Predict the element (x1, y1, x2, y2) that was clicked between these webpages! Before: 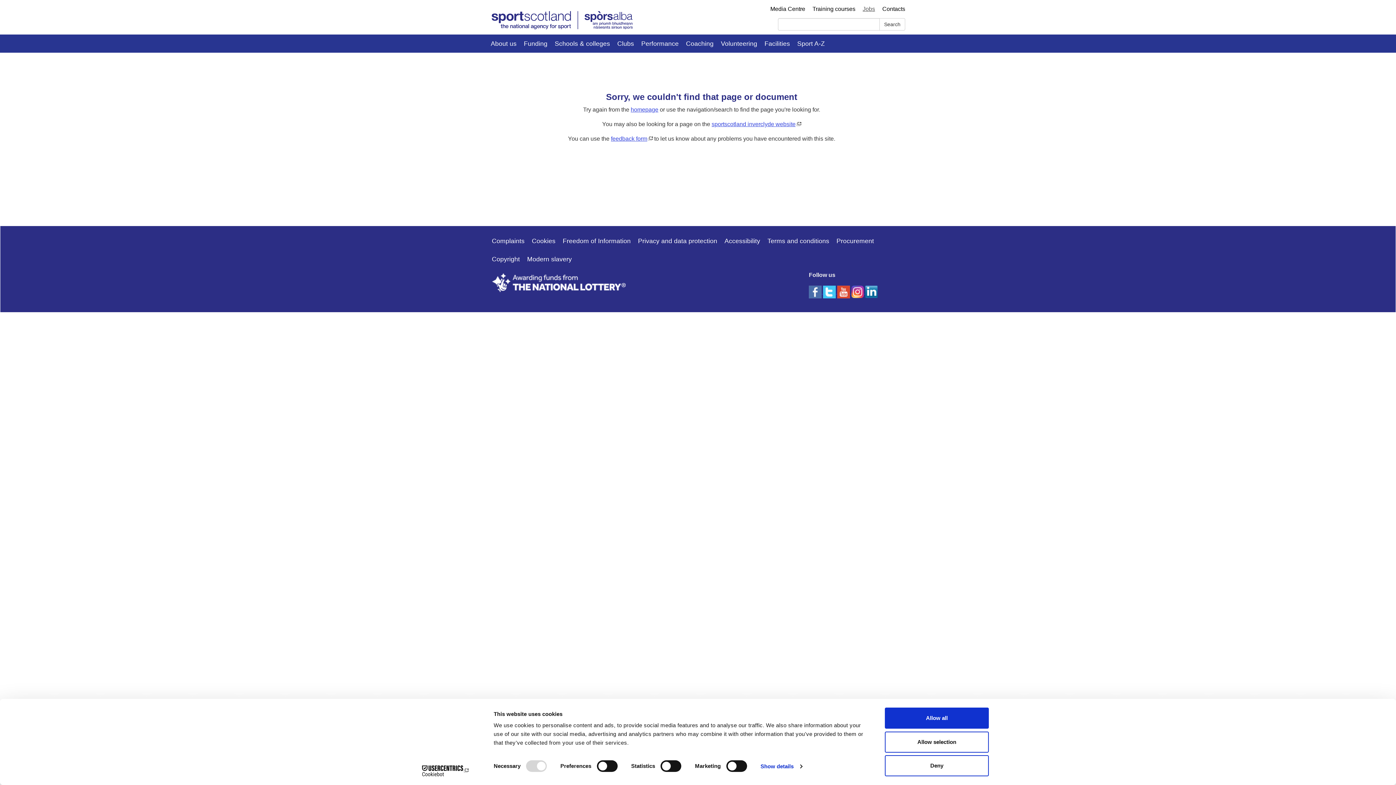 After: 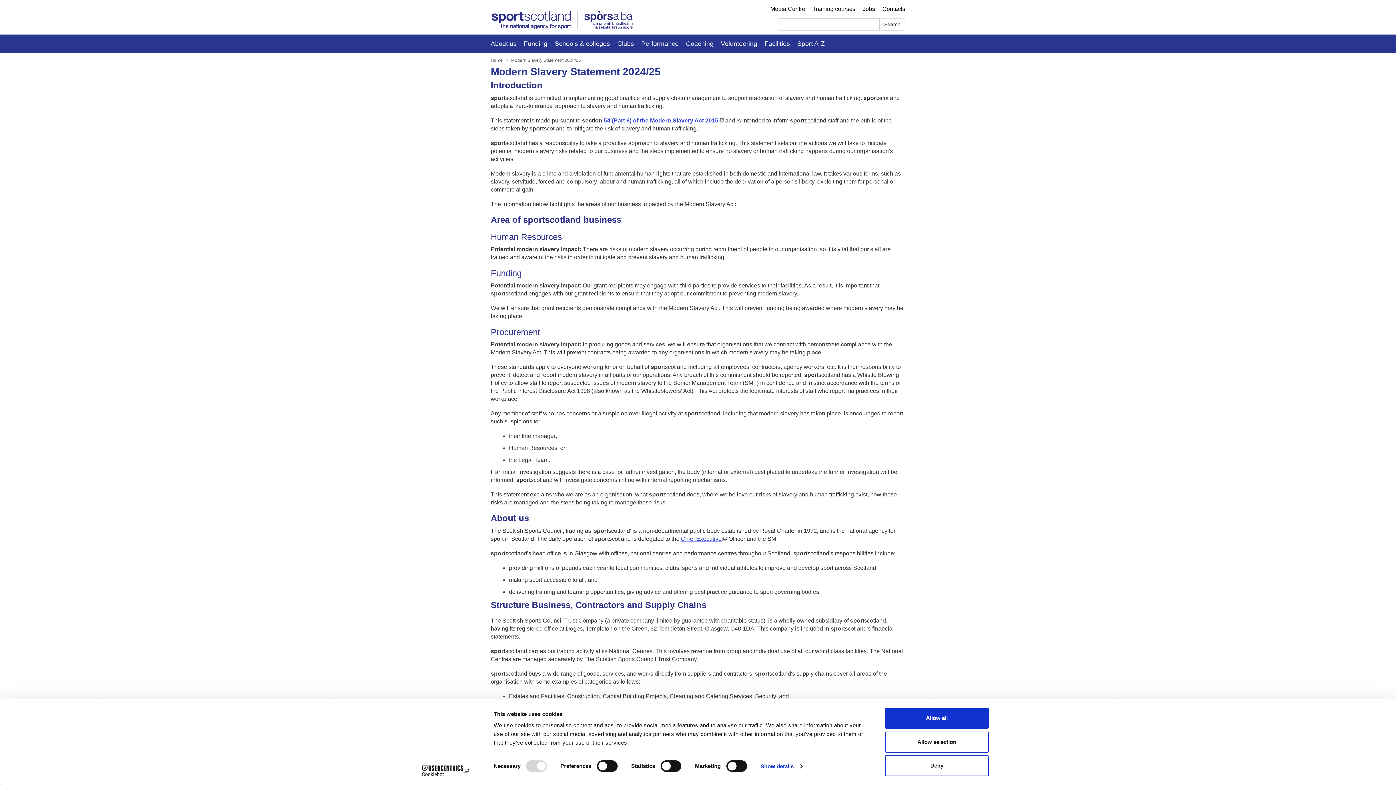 Action: bbox: (527, 255, 572, 262) label: Modern slavery